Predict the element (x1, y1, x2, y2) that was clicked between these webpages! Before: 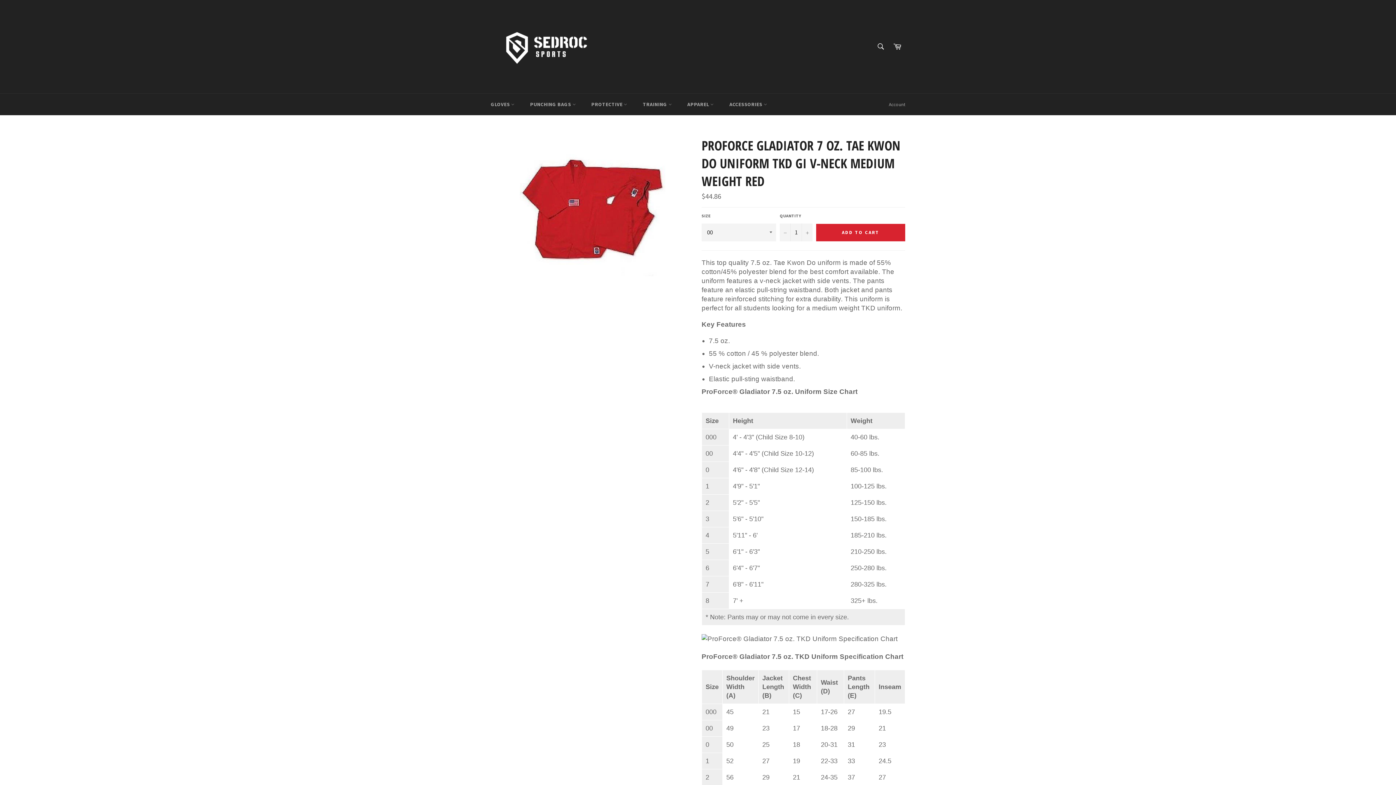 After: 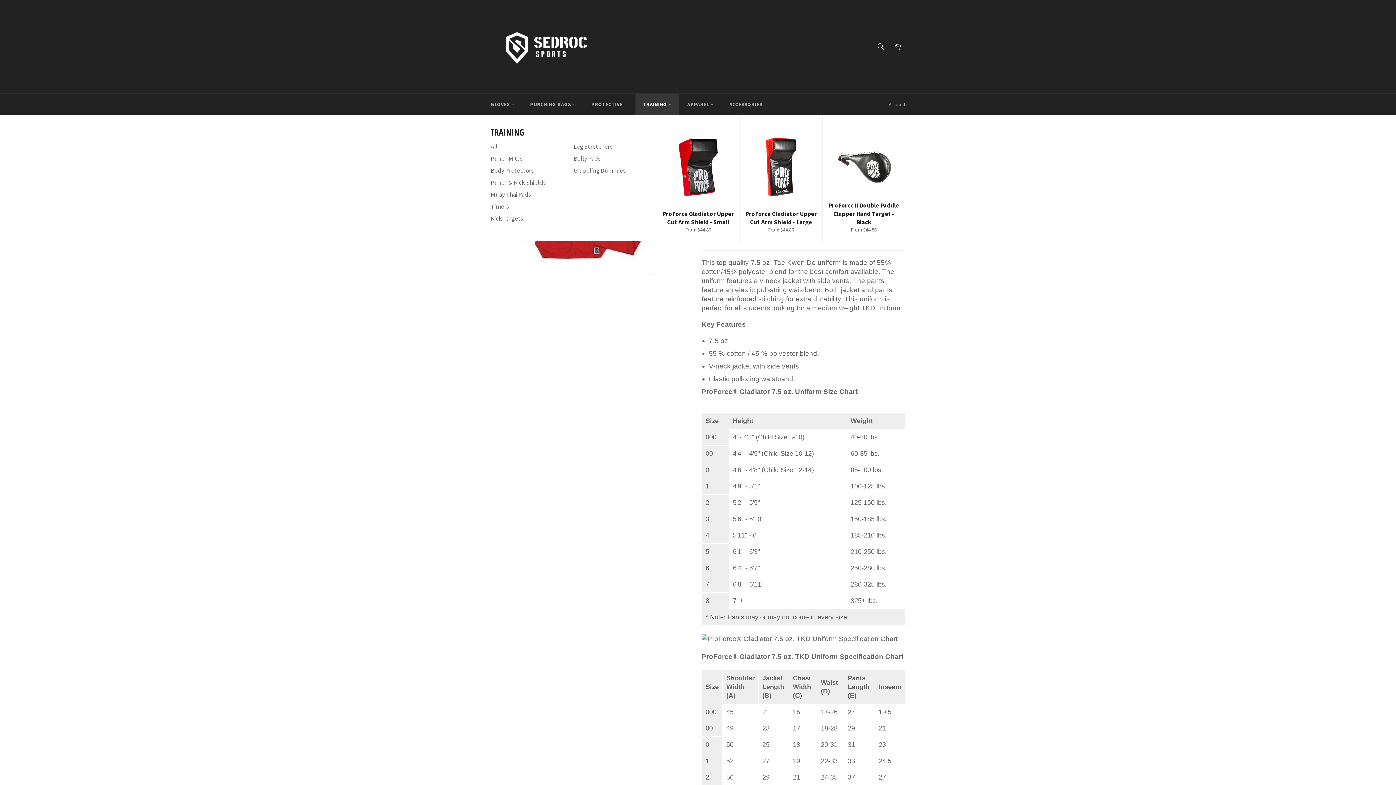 Action: bbox: (635, 93, 679, 115) label: TRAINING 